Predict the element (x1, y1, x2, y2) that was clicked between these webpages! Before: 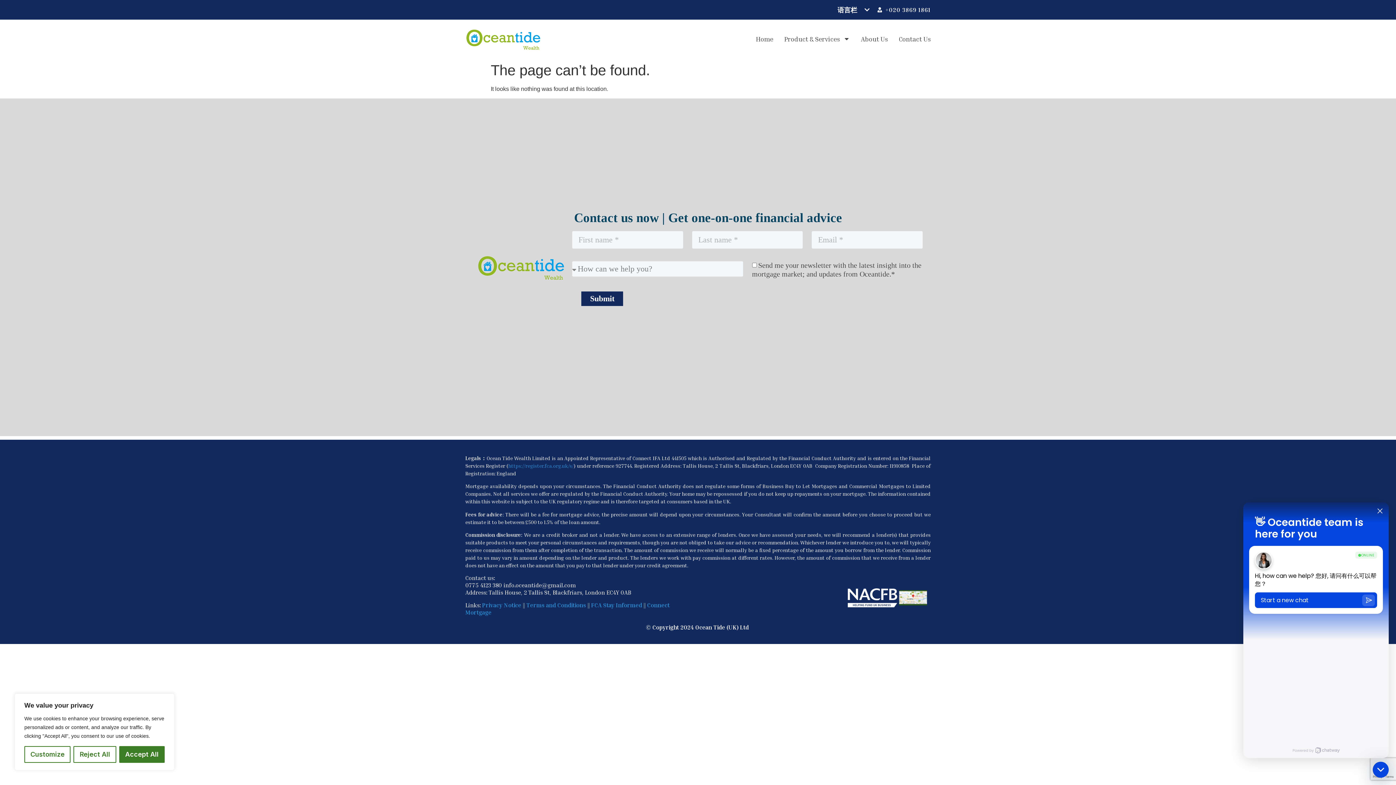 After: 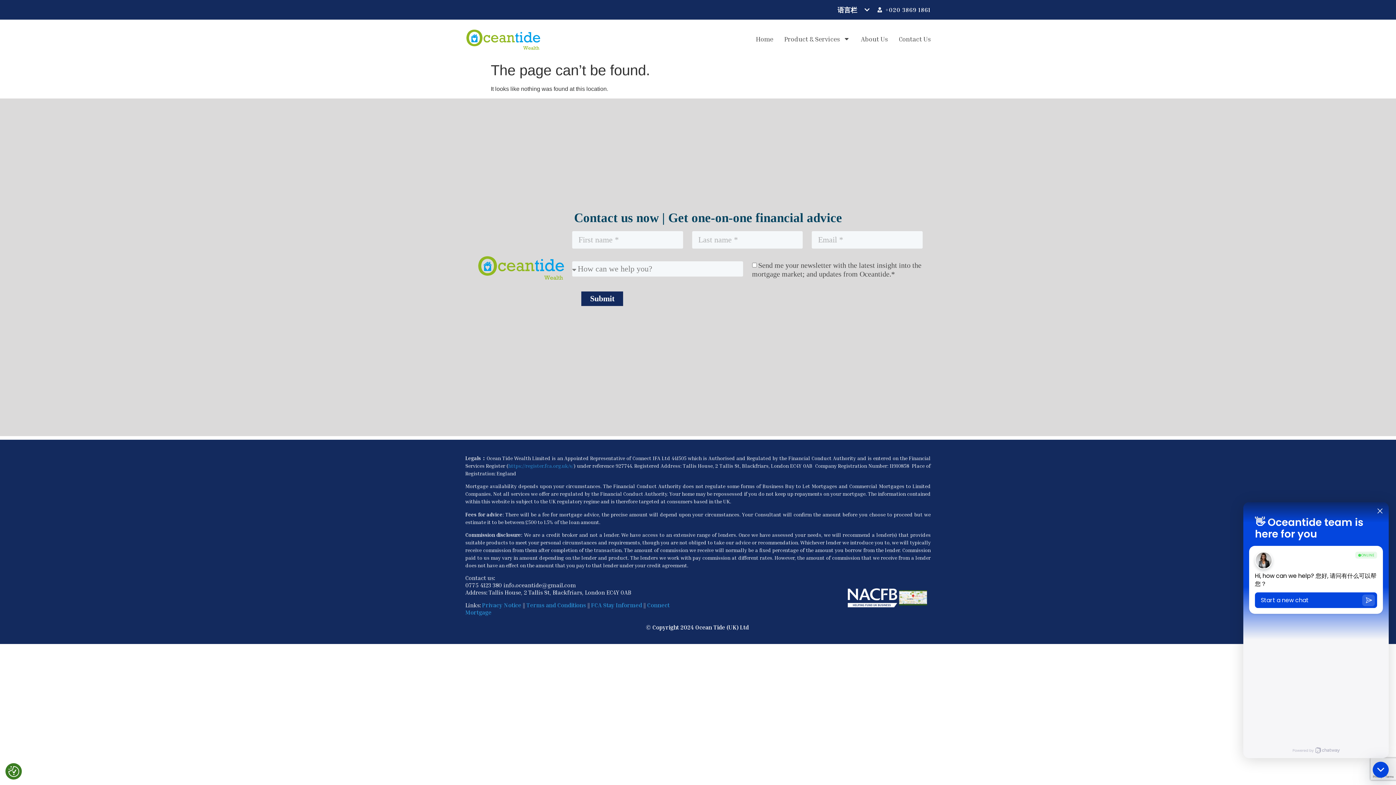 Action: label: Reject All bbox: (73, 746, 116, 763)